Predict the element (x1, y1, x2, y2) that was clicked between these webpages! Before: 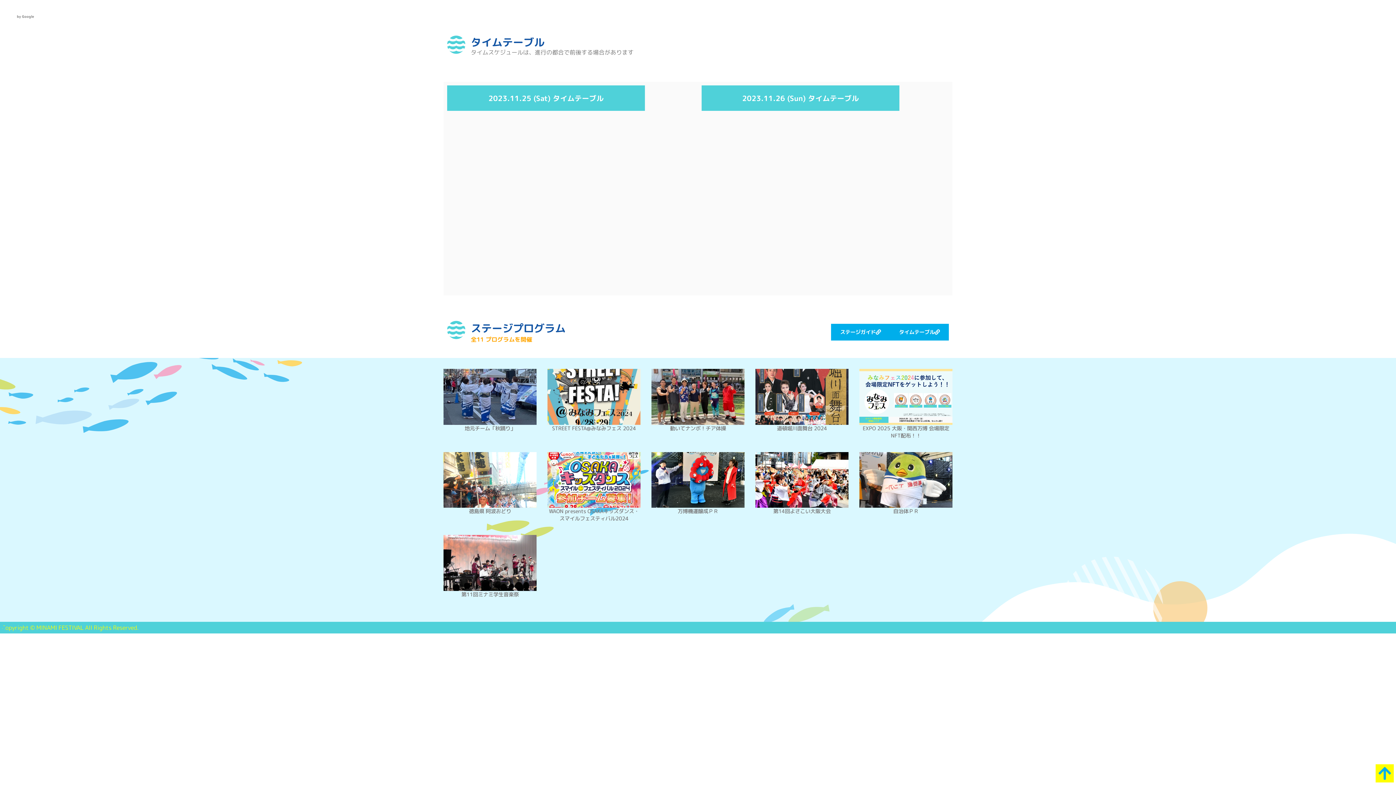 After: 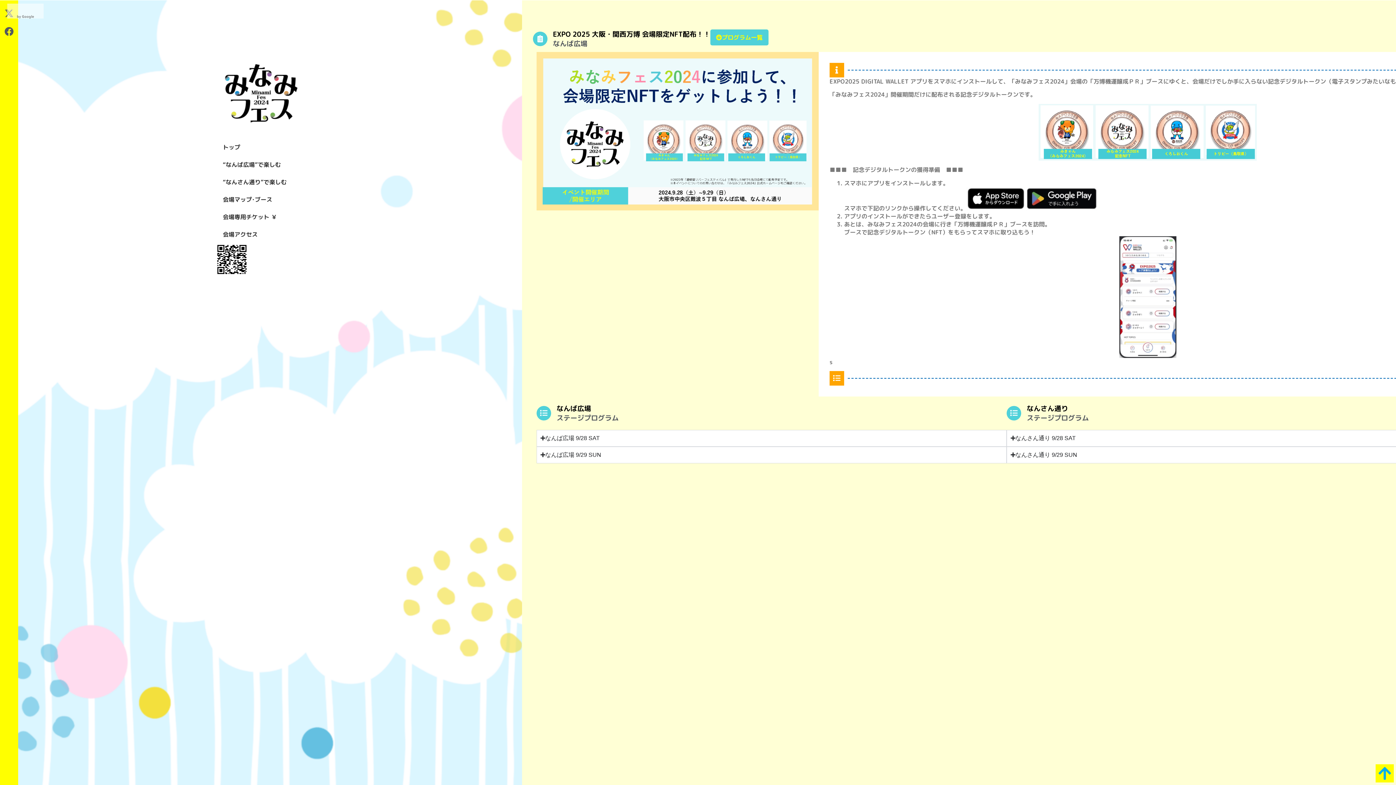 Action: bbox: (859, 369, 952, 424)